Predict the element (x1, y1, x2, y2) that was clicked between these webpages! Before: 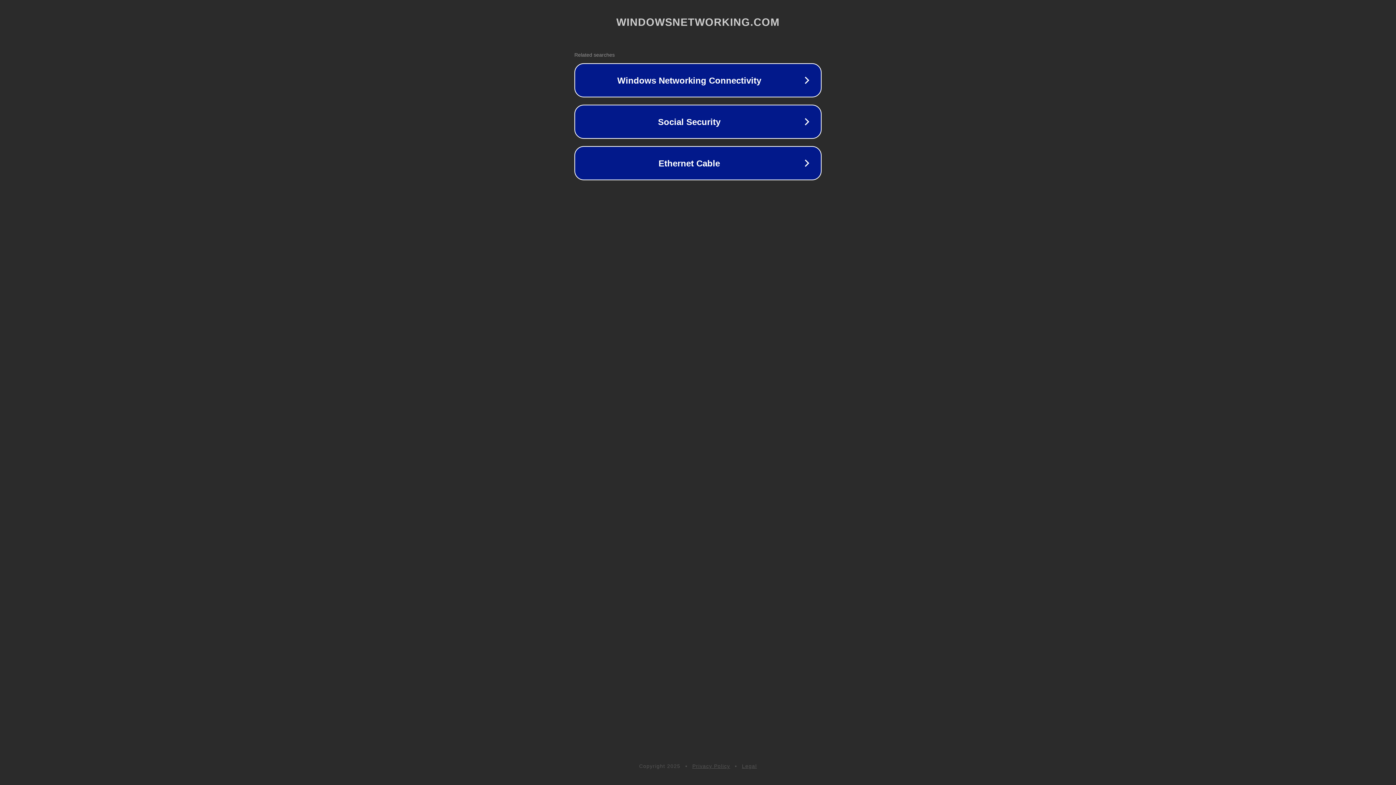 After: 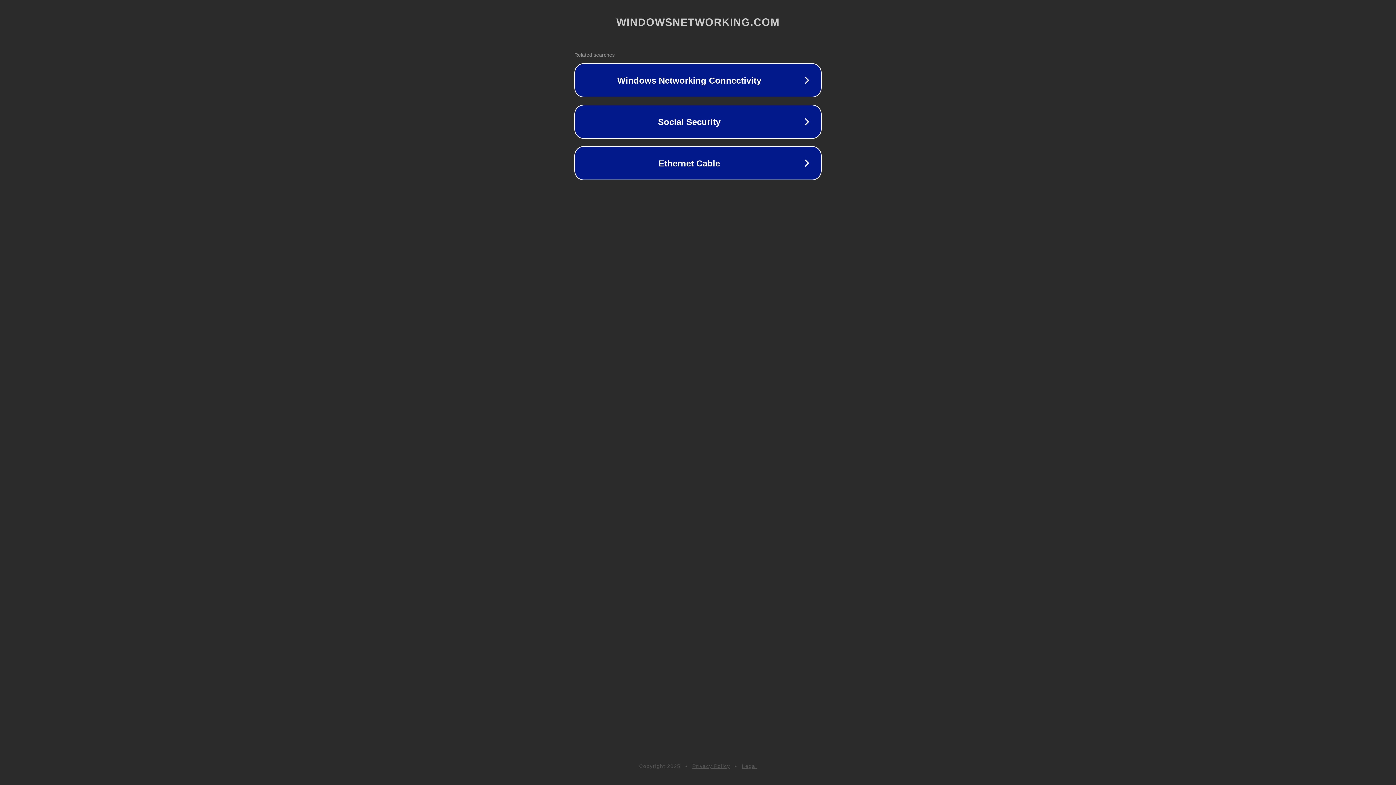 Action: bbox: (692, 763, 730, 769) label: Privacy Policy